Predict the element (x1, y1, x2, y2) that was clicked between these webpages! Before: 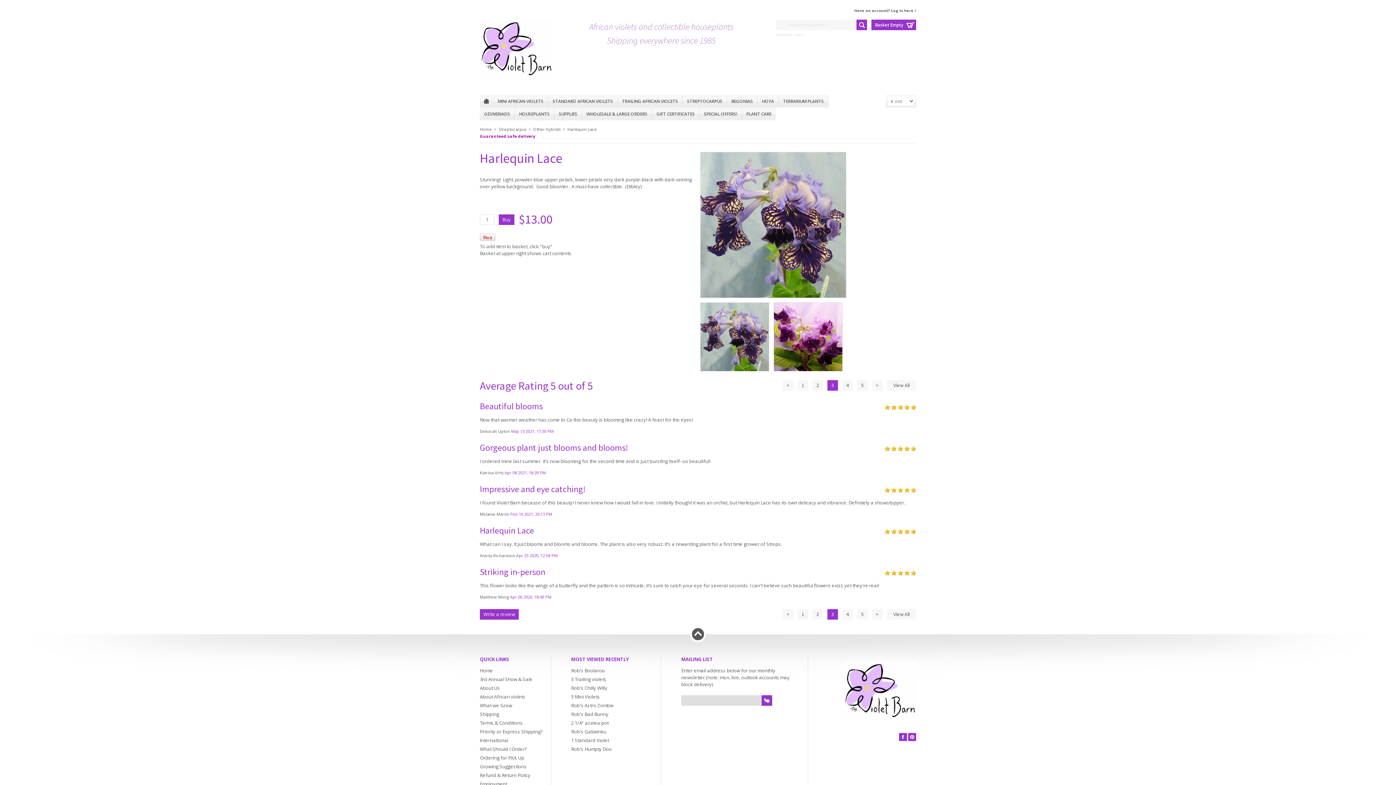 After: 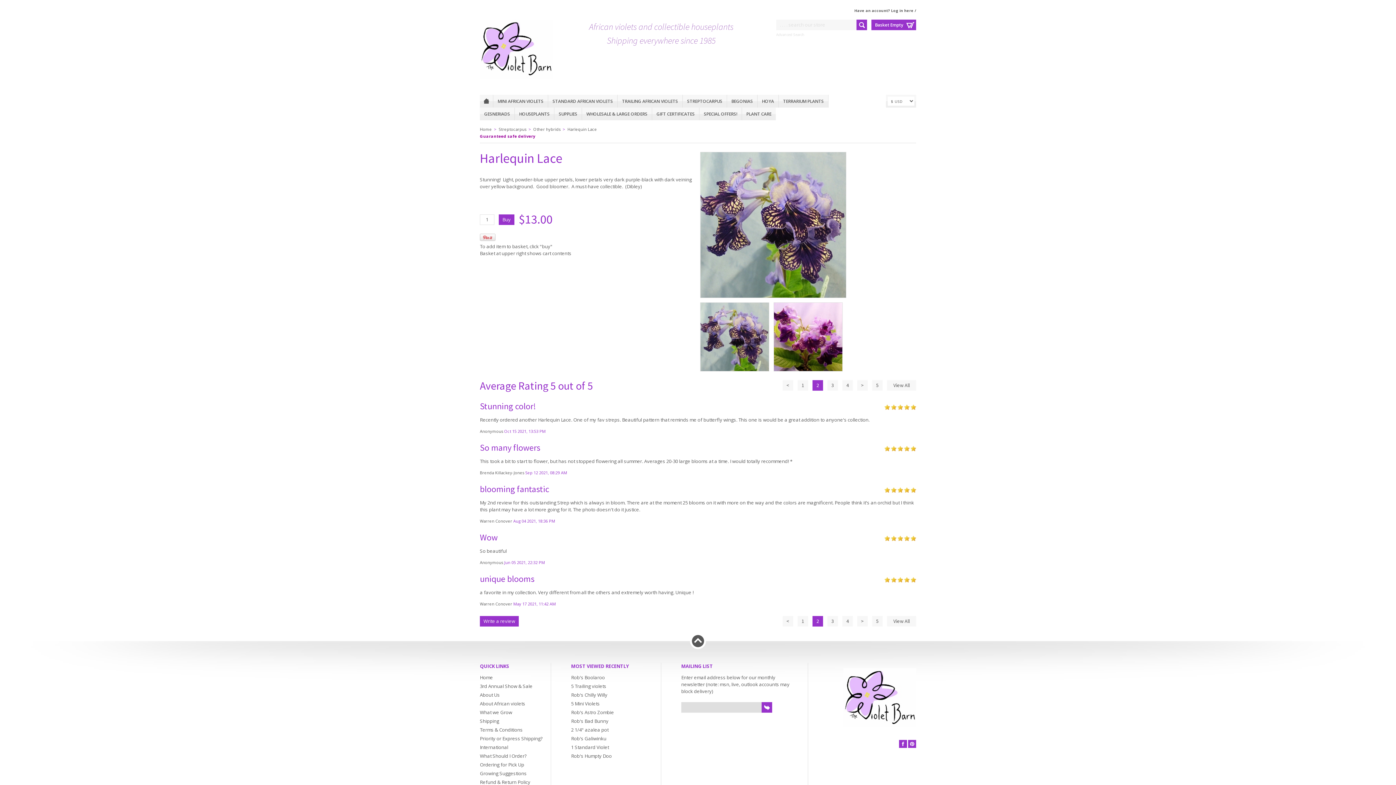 Action: label: < bbox: (782, 380, 793, 390)